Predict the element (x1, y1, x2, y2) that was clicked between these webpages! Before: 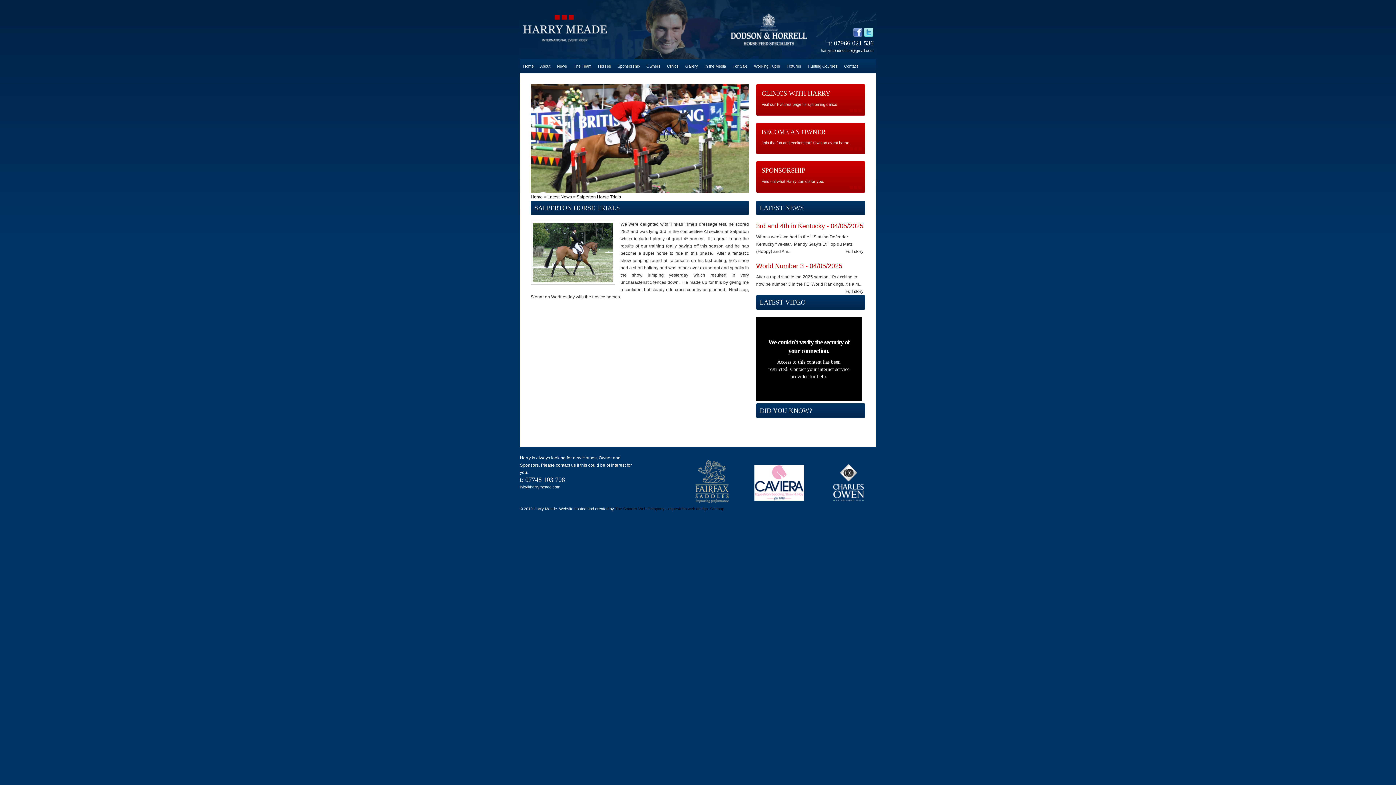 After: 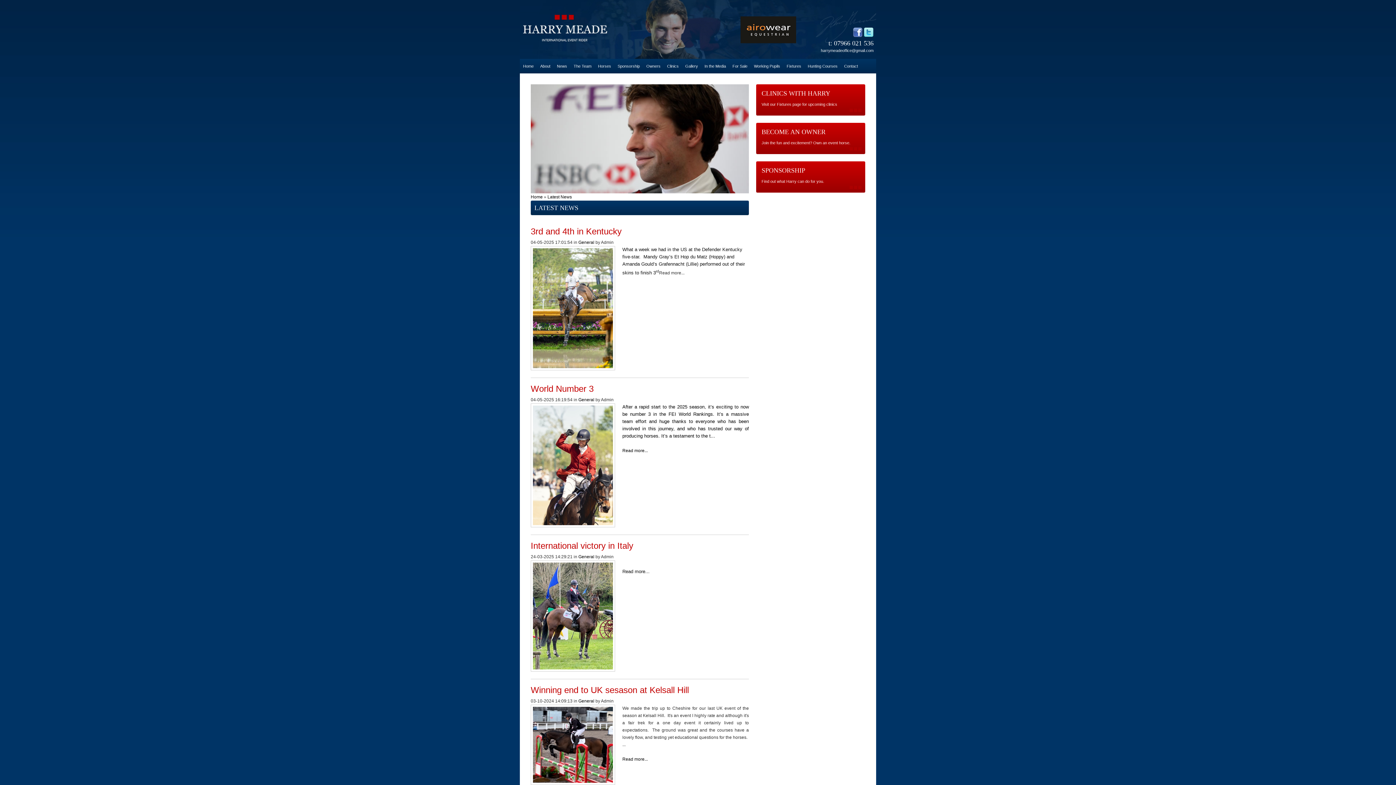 Action: label: LATEST NEWS bbox: (756, 200, 865, 215)